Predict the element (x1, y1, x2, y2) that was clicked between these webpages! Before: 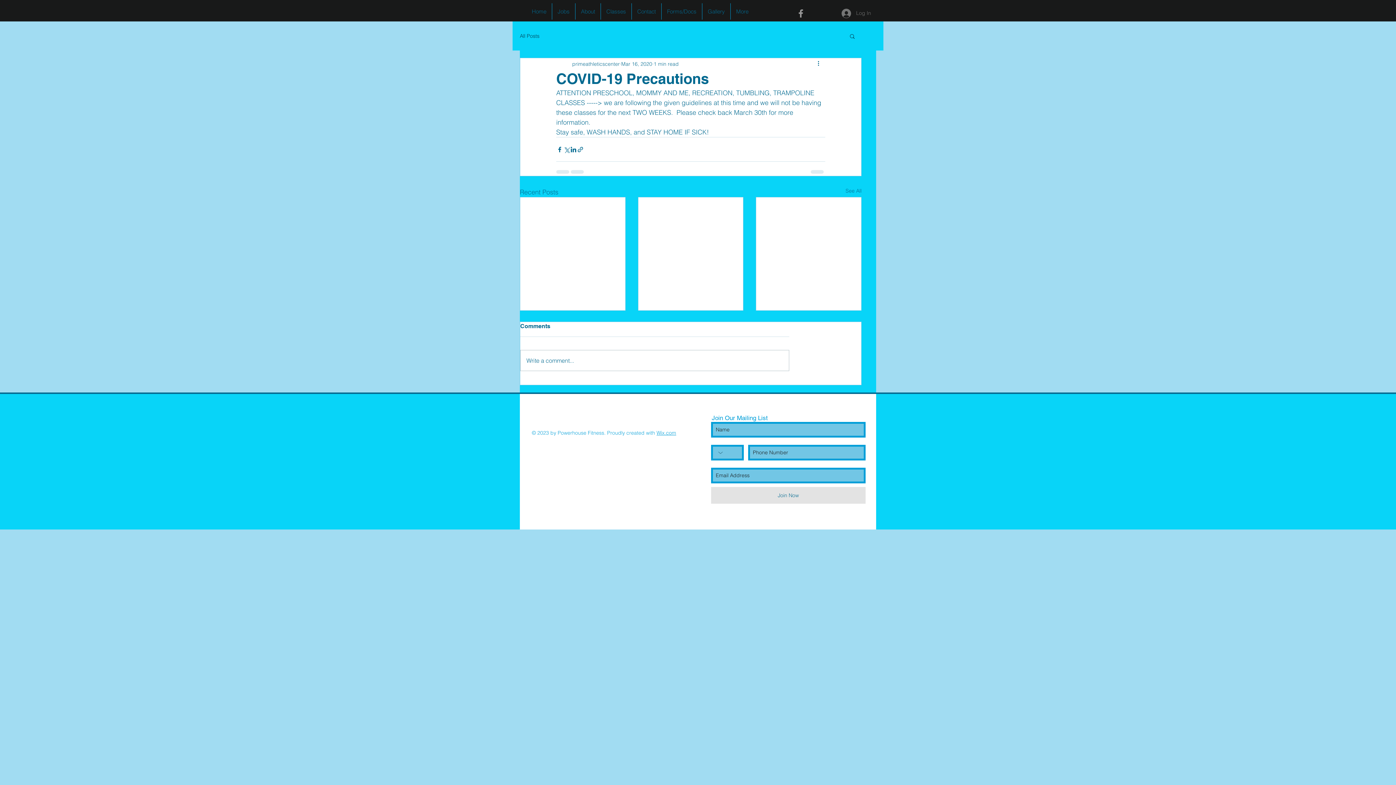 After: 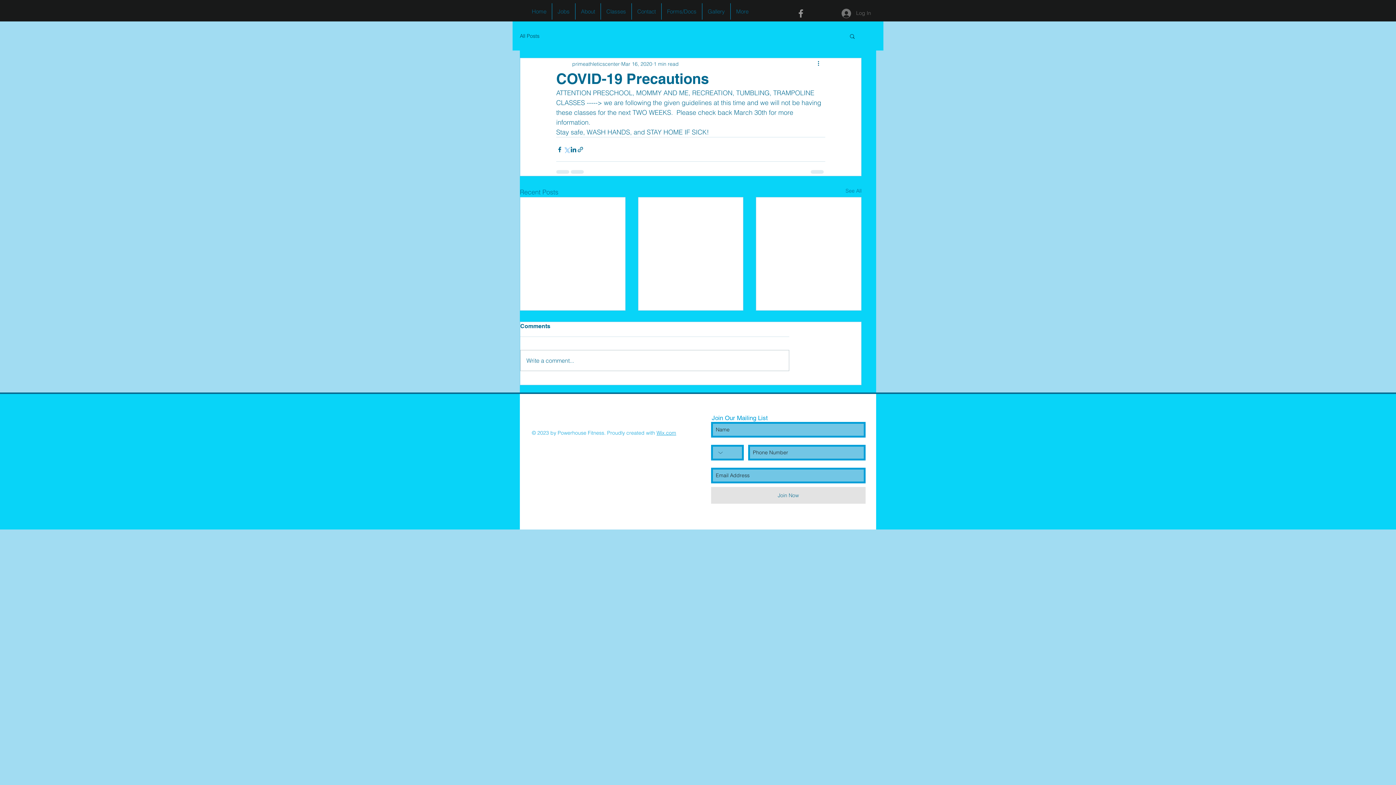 Action: bbox: (563, 146, 570, 152) label: Share via X (Twitter)